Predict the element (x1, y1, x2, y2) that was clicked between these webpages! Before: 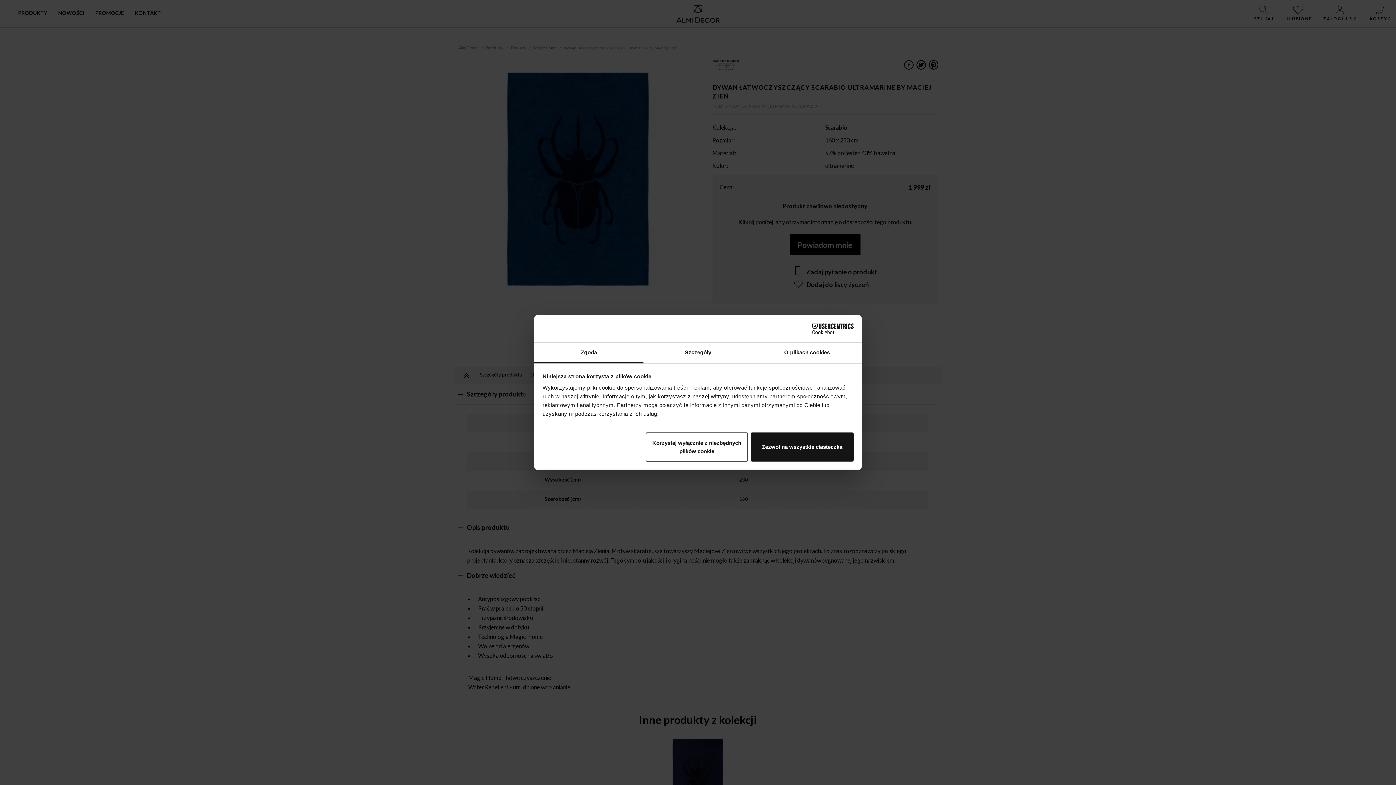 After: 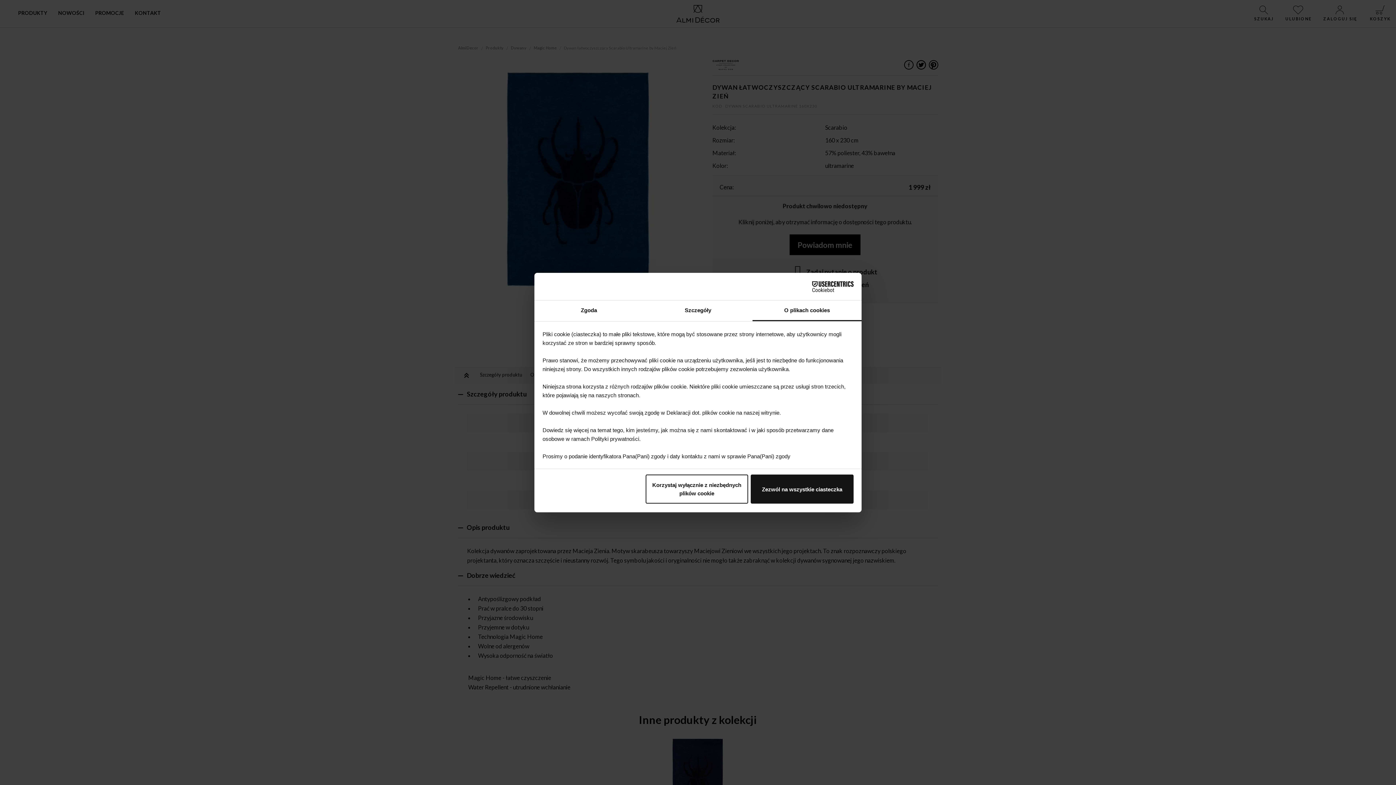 Action: label: O plikach cookies bbox: (752, 342, 861, 363)